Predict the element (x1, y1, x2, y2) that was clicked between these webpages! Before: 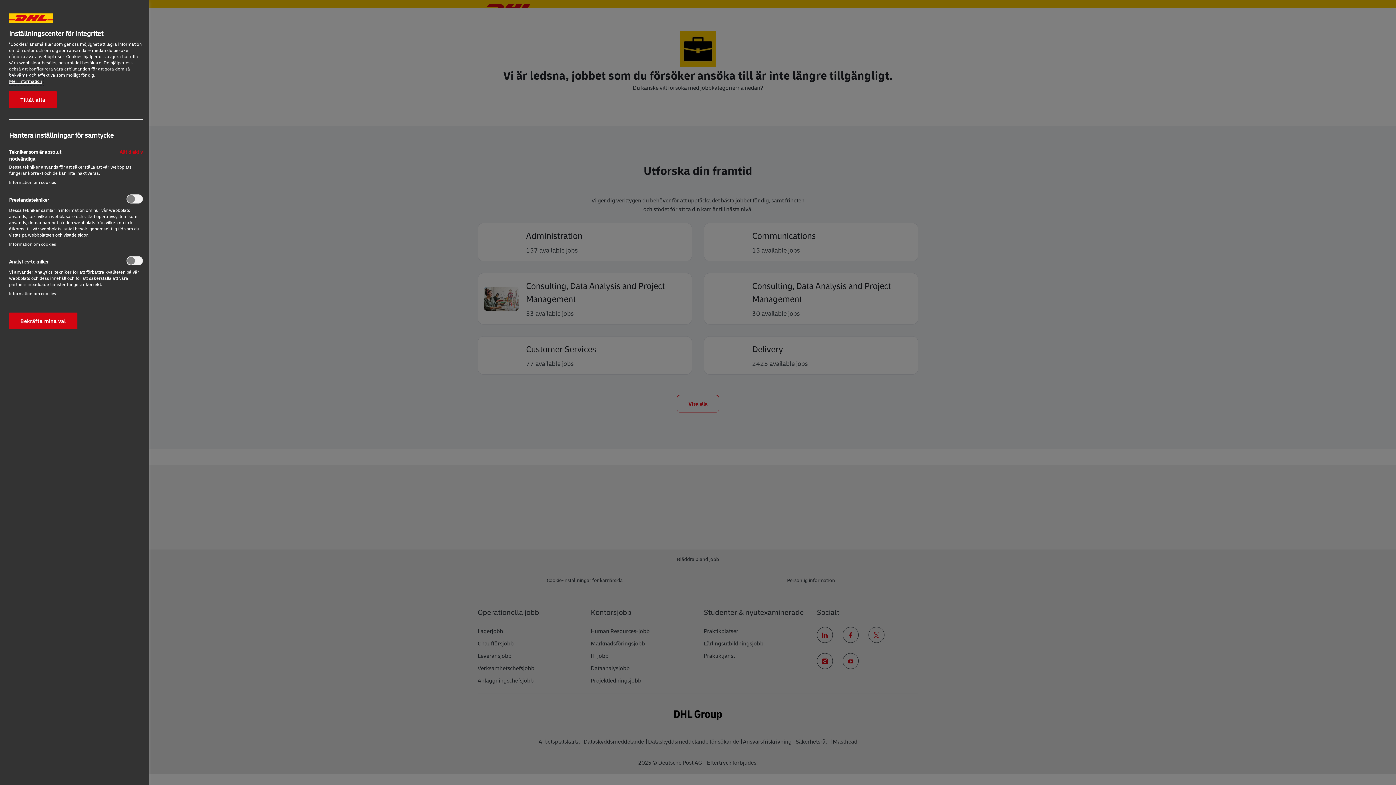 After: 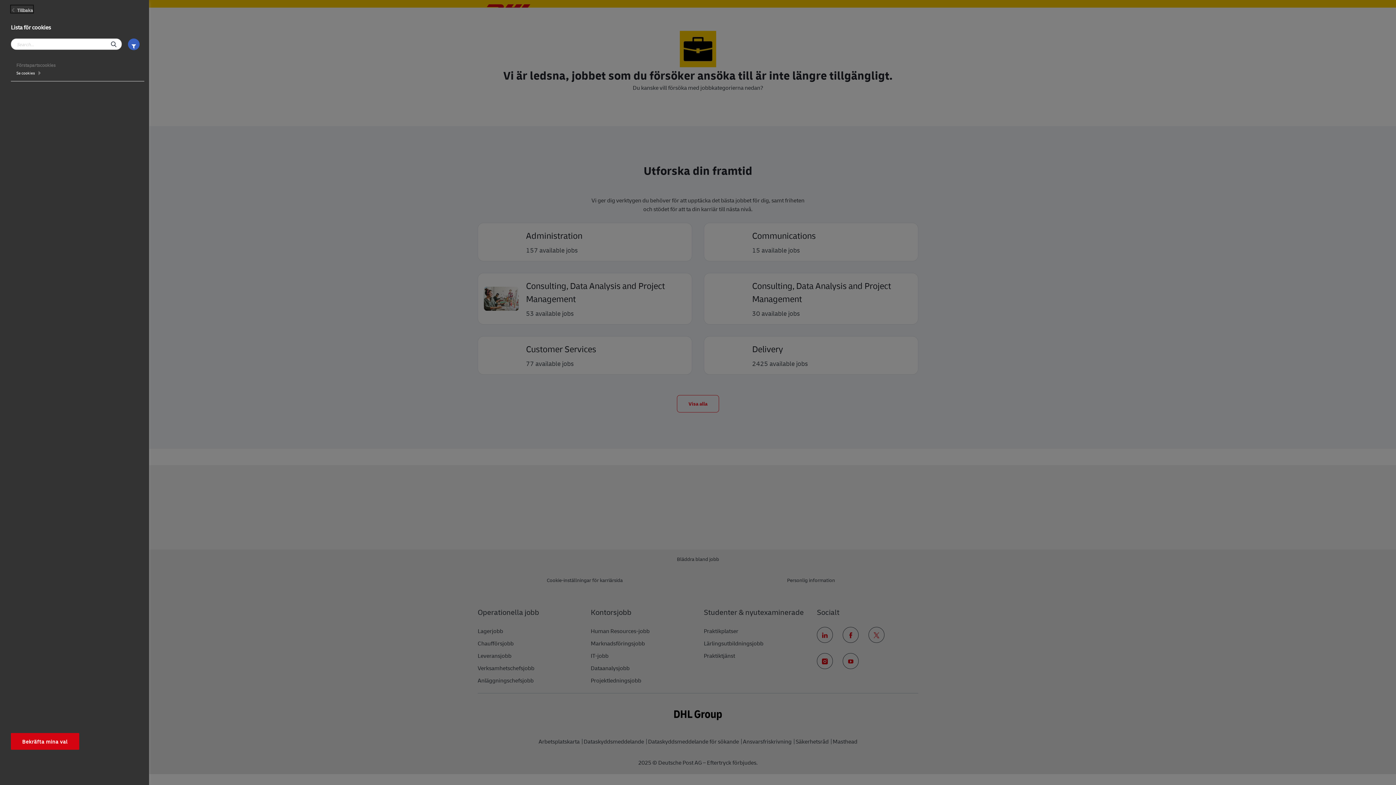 Action: label: Information om cookies‎ bbox: (9, 241, 55, 247)